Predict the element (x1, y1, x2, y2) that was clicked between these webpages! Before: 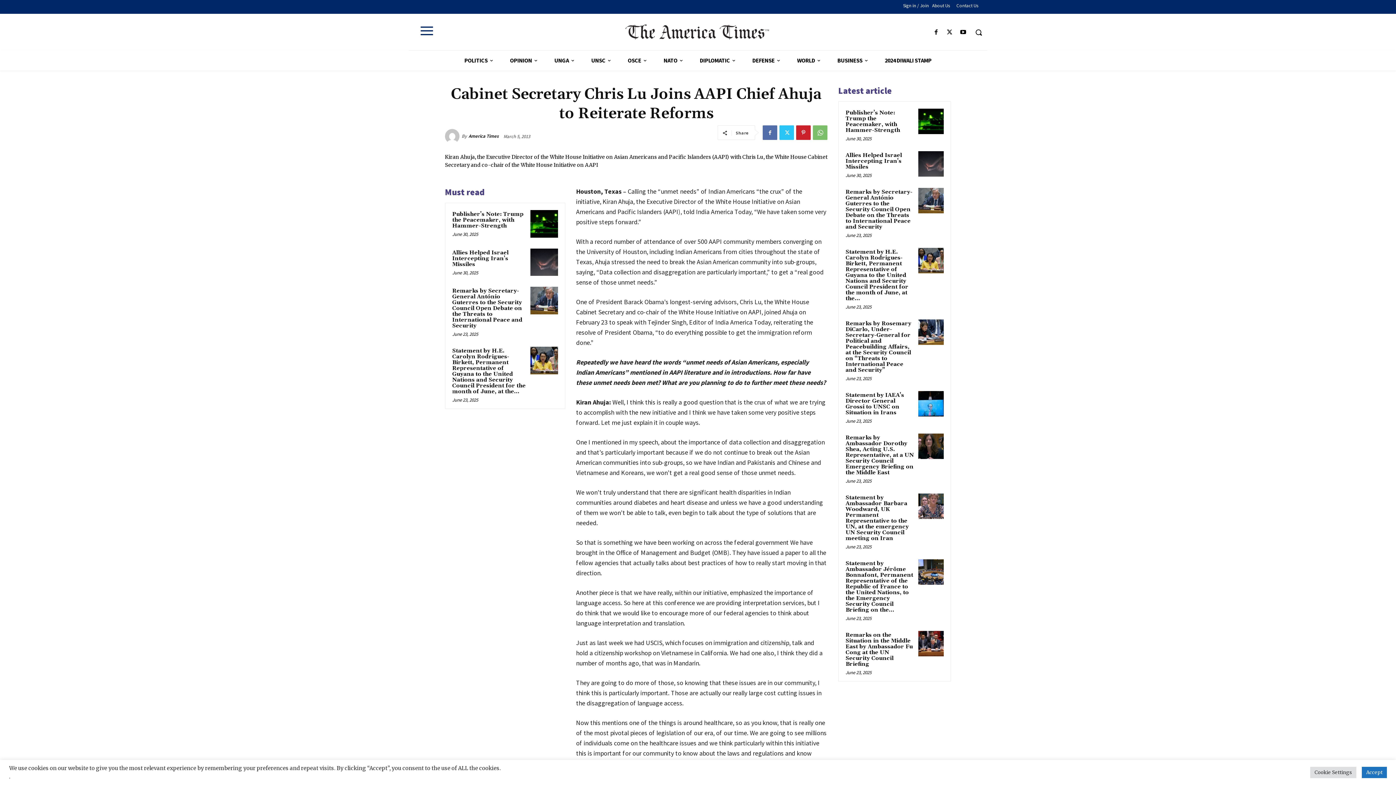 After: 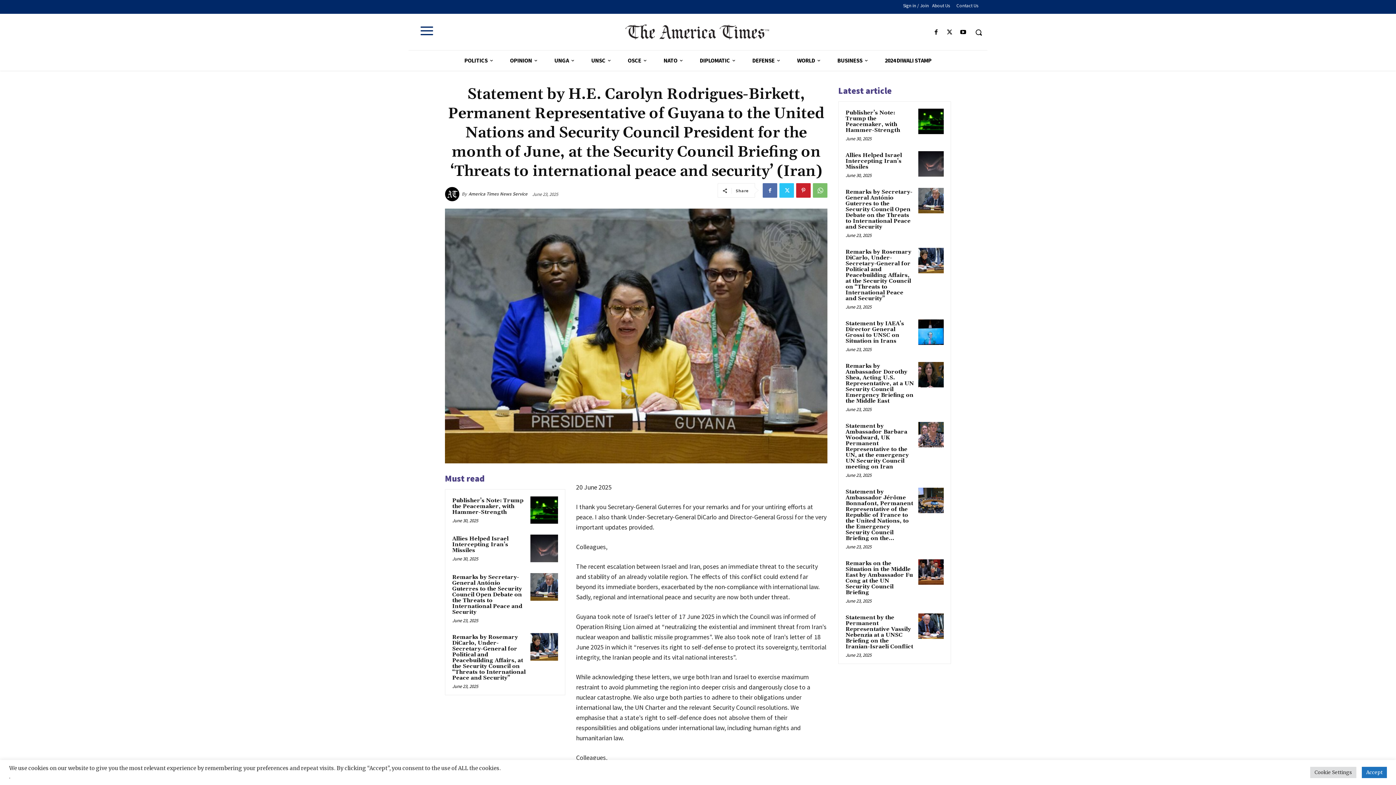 Action: bbox: (918, 248, 944, 273)